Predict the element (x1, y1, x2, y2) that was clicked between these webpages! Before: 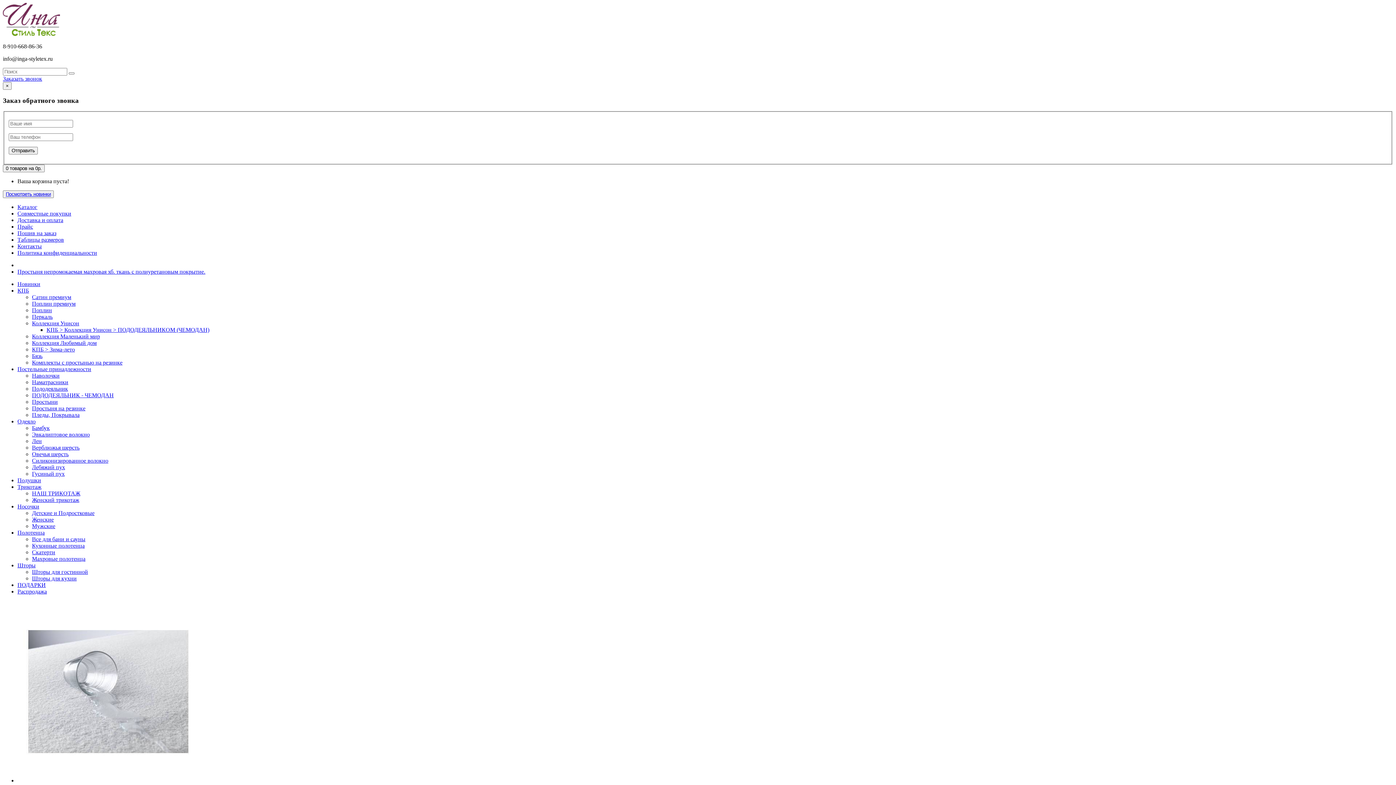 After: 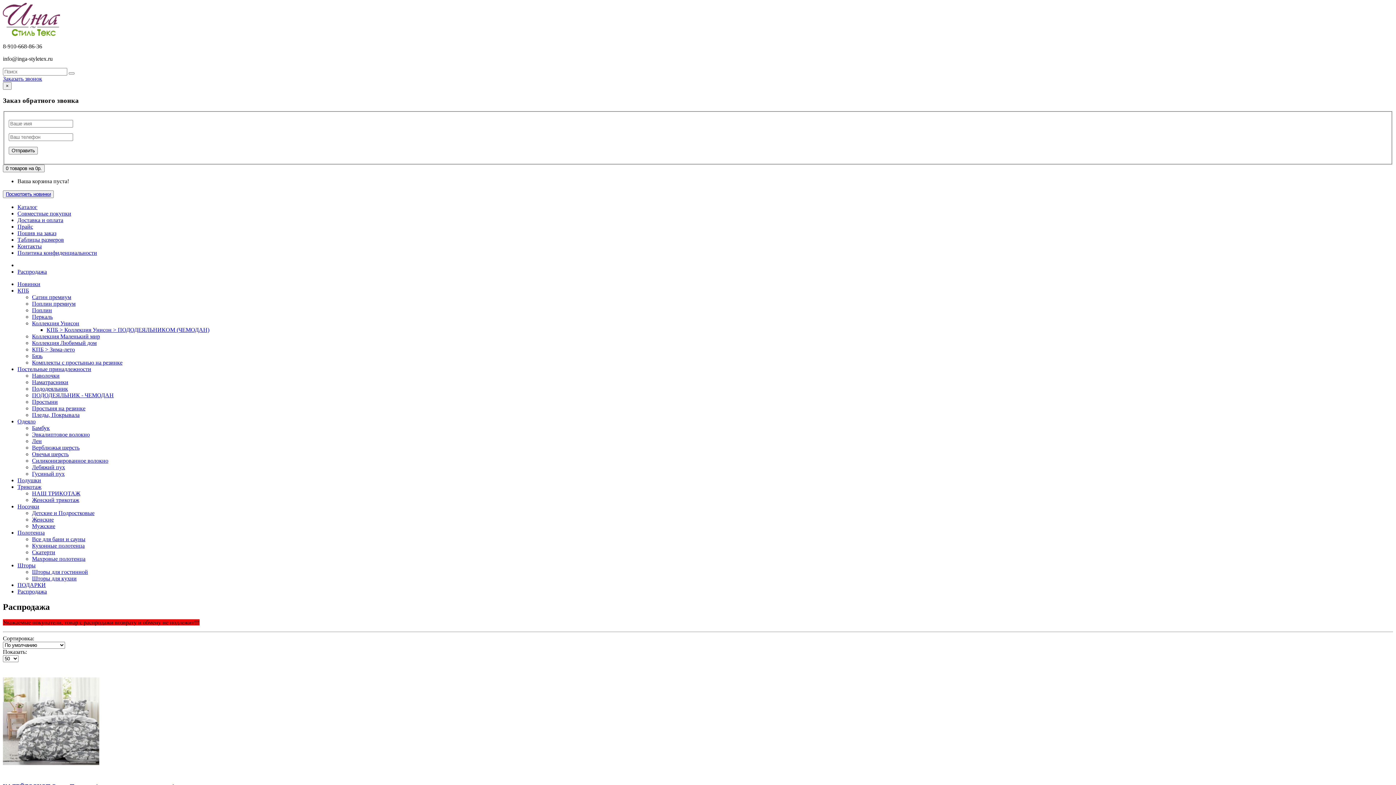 Action: bbox: (17, 588, 46, 594) label: Распродажа